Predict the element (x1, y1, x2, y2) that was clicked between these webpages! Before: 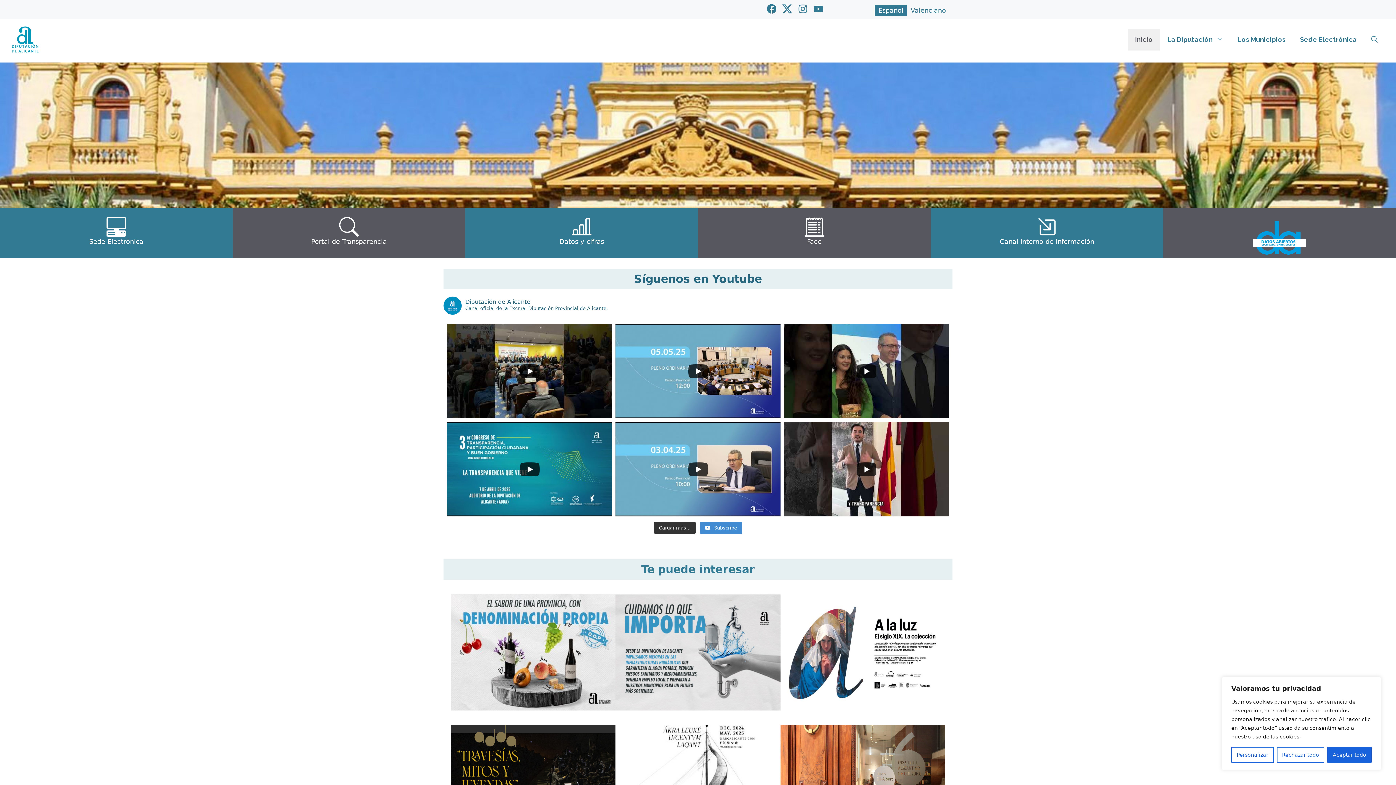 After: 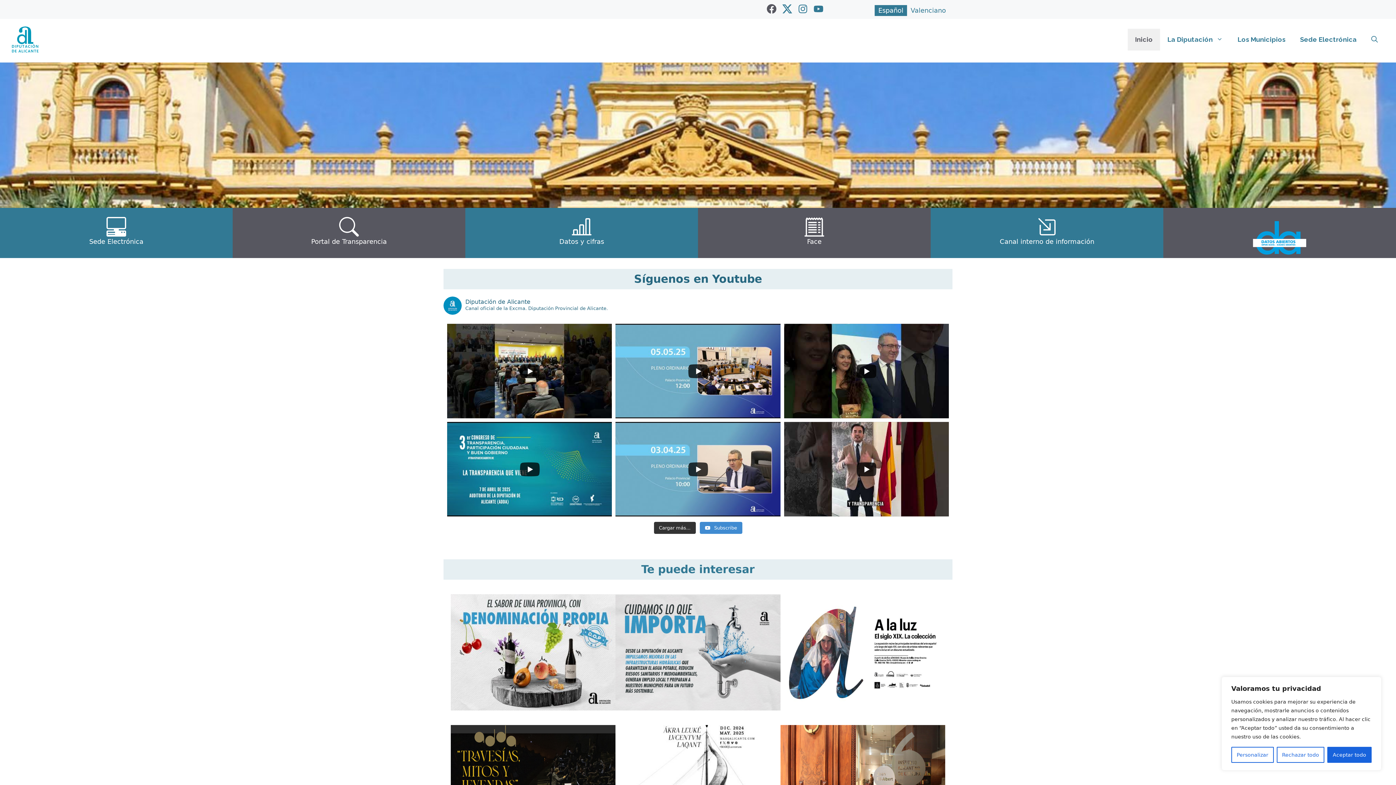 Action: bbox: (765, 2, 778, 15) label: Ir a Facebook. Abre en nueva pestaña